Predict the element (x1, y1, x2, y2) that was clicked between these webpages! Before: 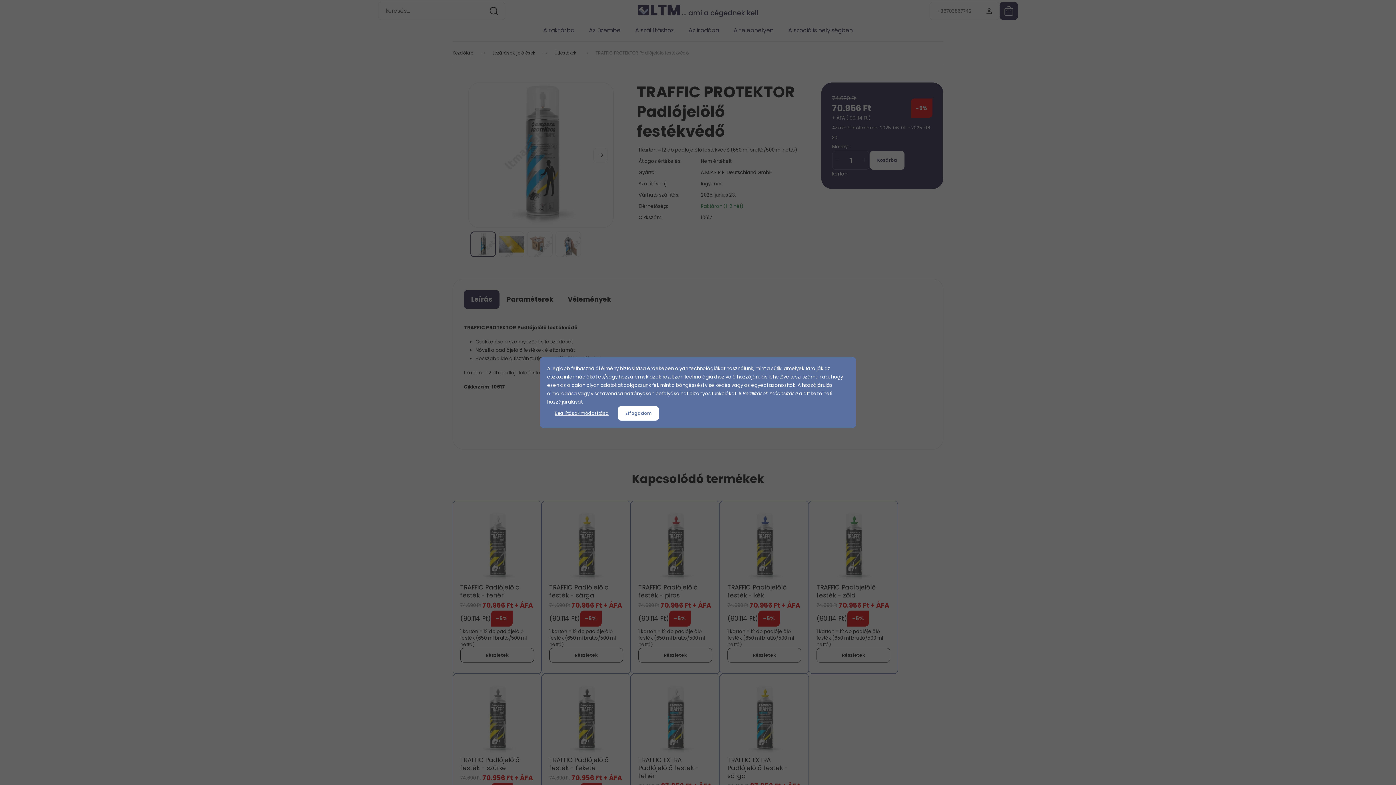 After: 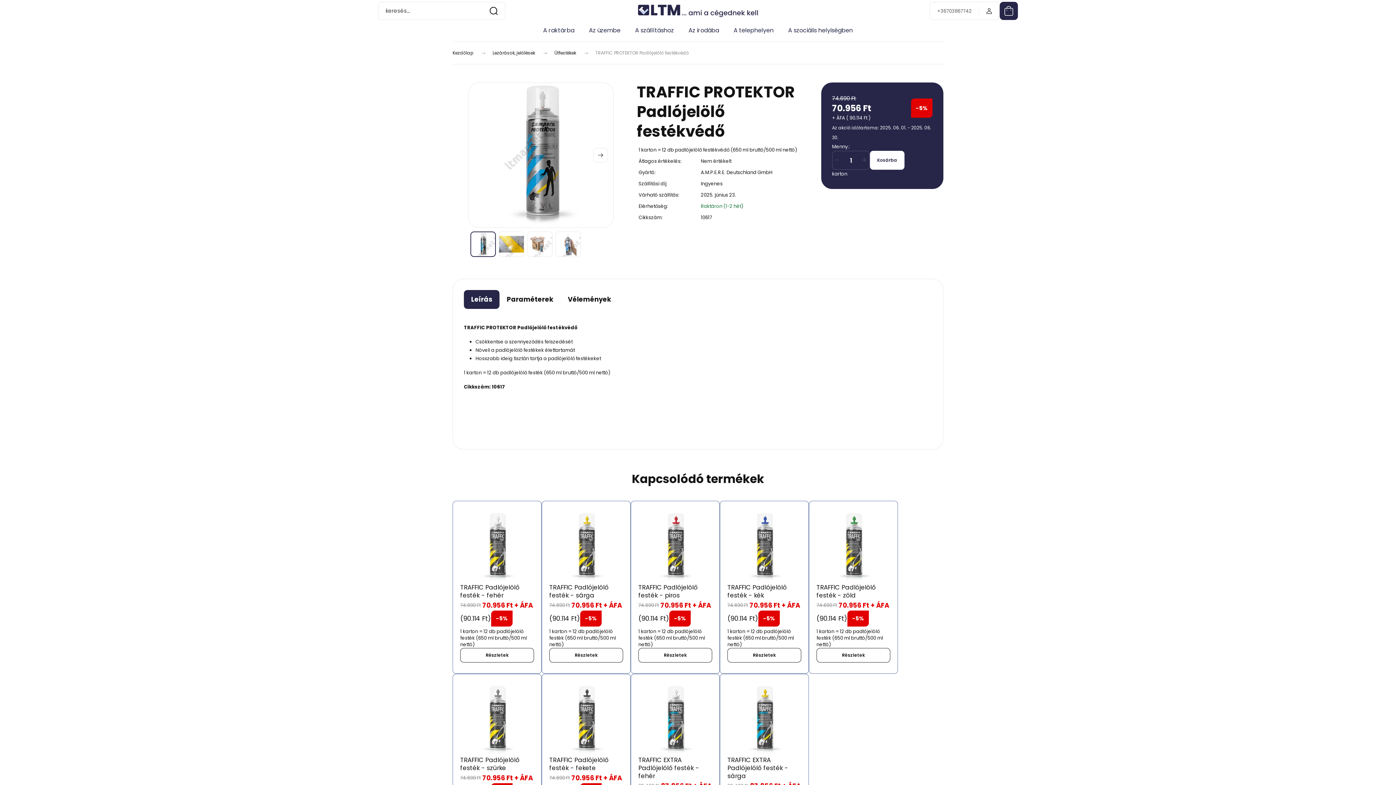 Action: label: Elfogadom bbox: (617, 406, 659, 420)